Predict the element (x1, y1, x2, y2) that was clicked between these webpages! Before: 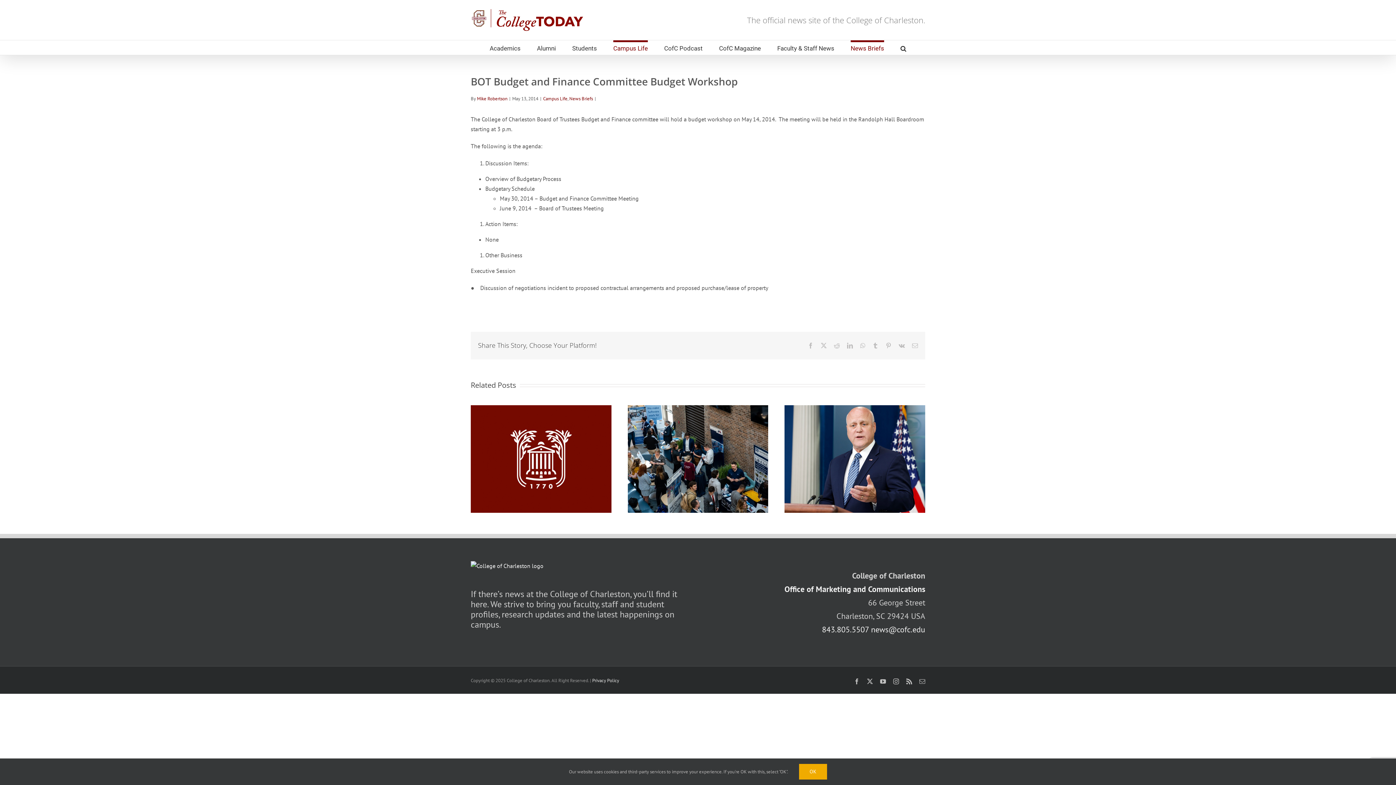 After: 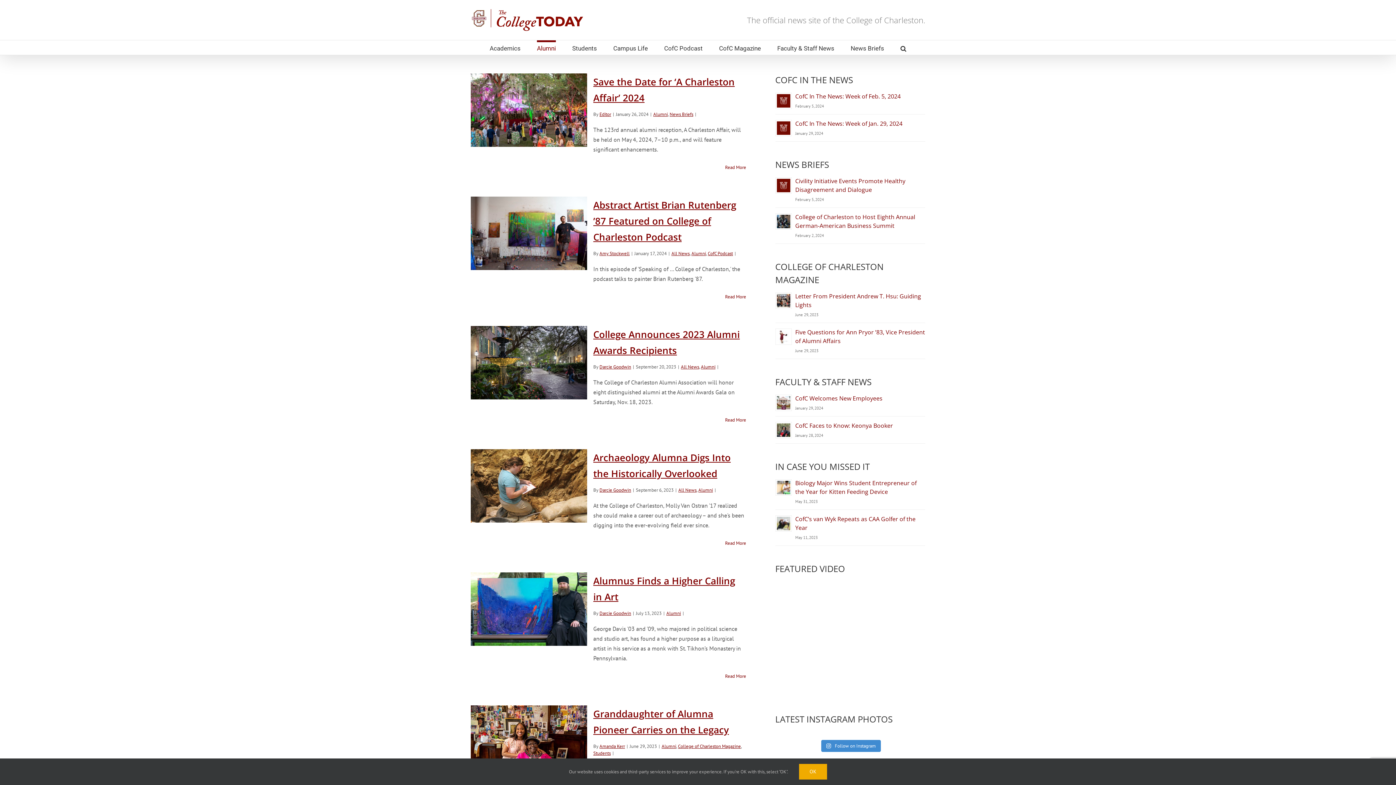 Action: bbox: (537, 40, 556, 54) label: Alumni